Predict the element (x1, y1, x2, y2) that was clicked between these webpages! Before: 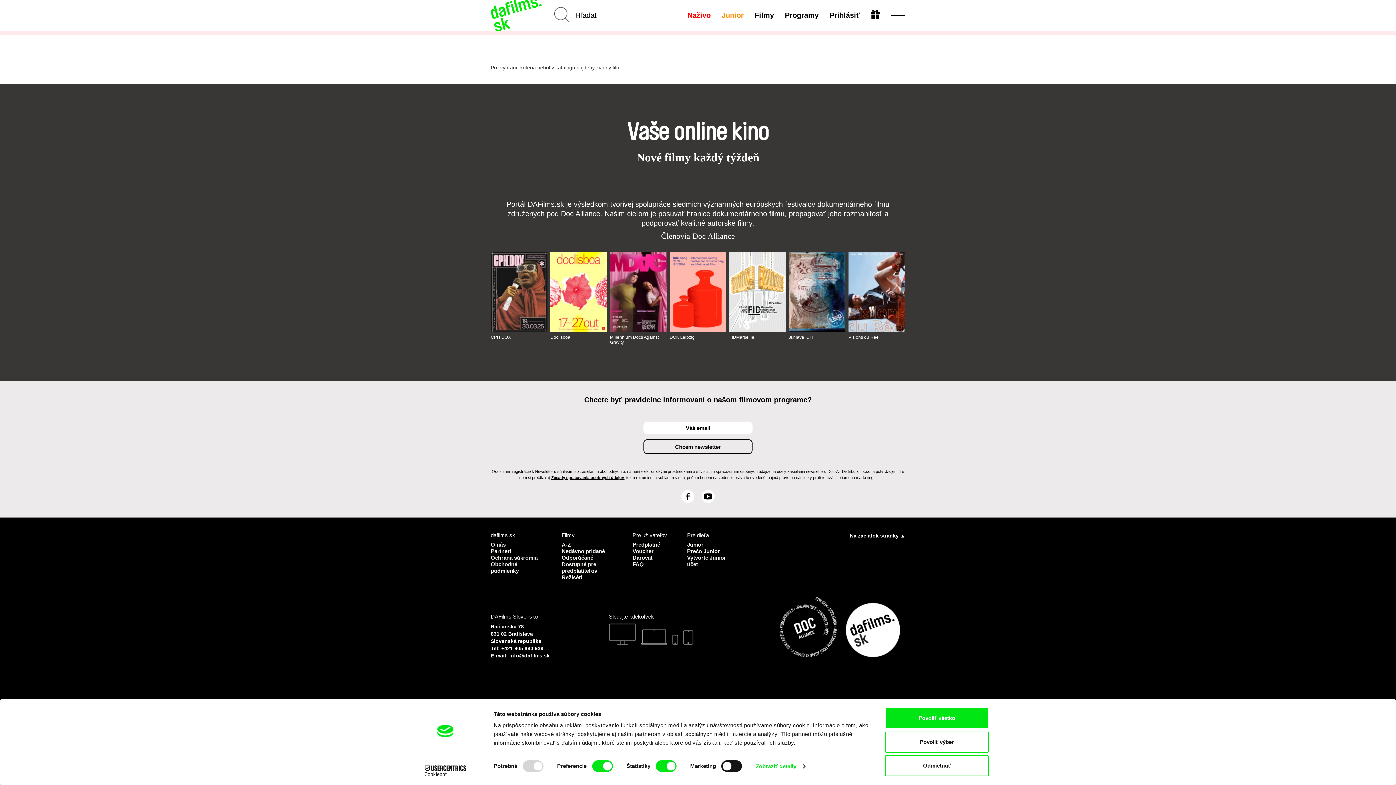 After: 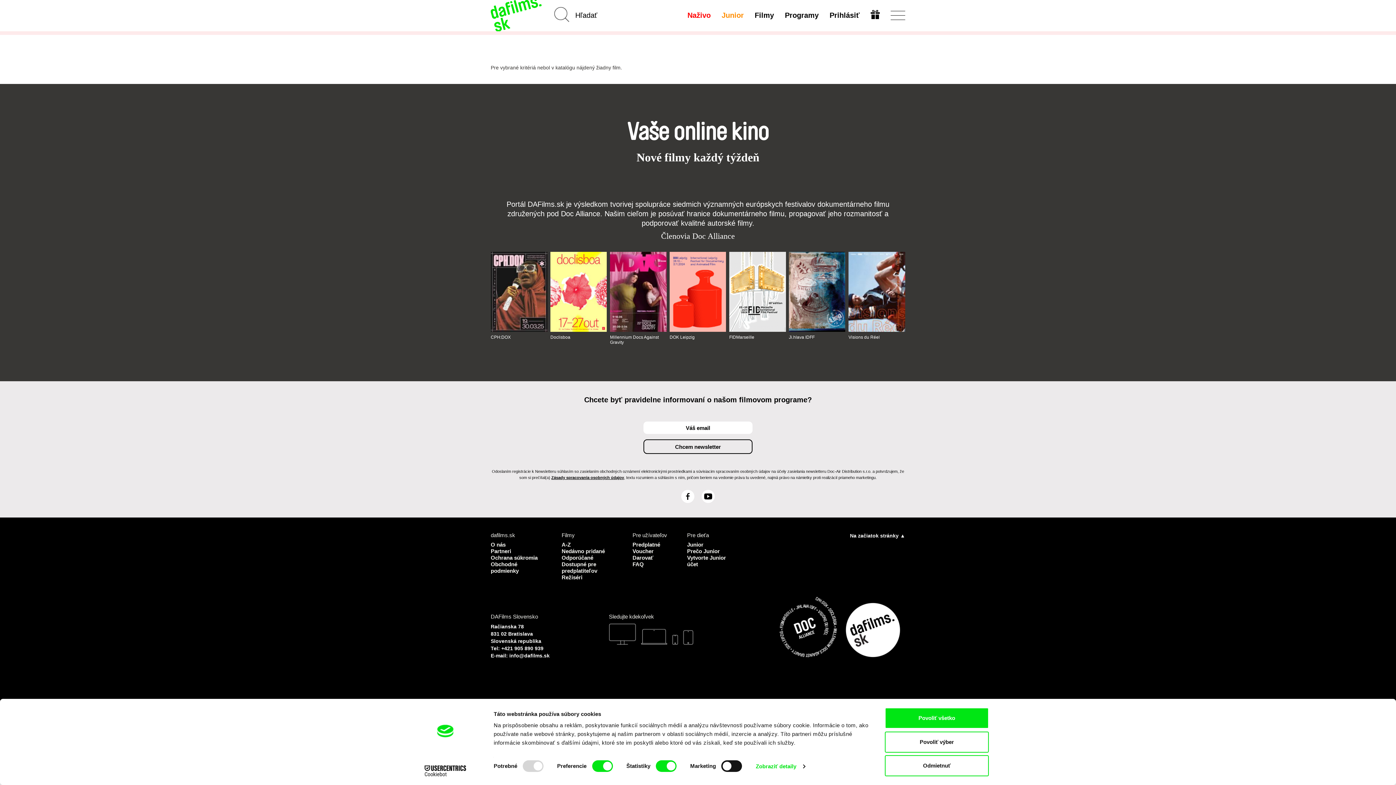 Action: bbox: (610, 252, 666, 332)